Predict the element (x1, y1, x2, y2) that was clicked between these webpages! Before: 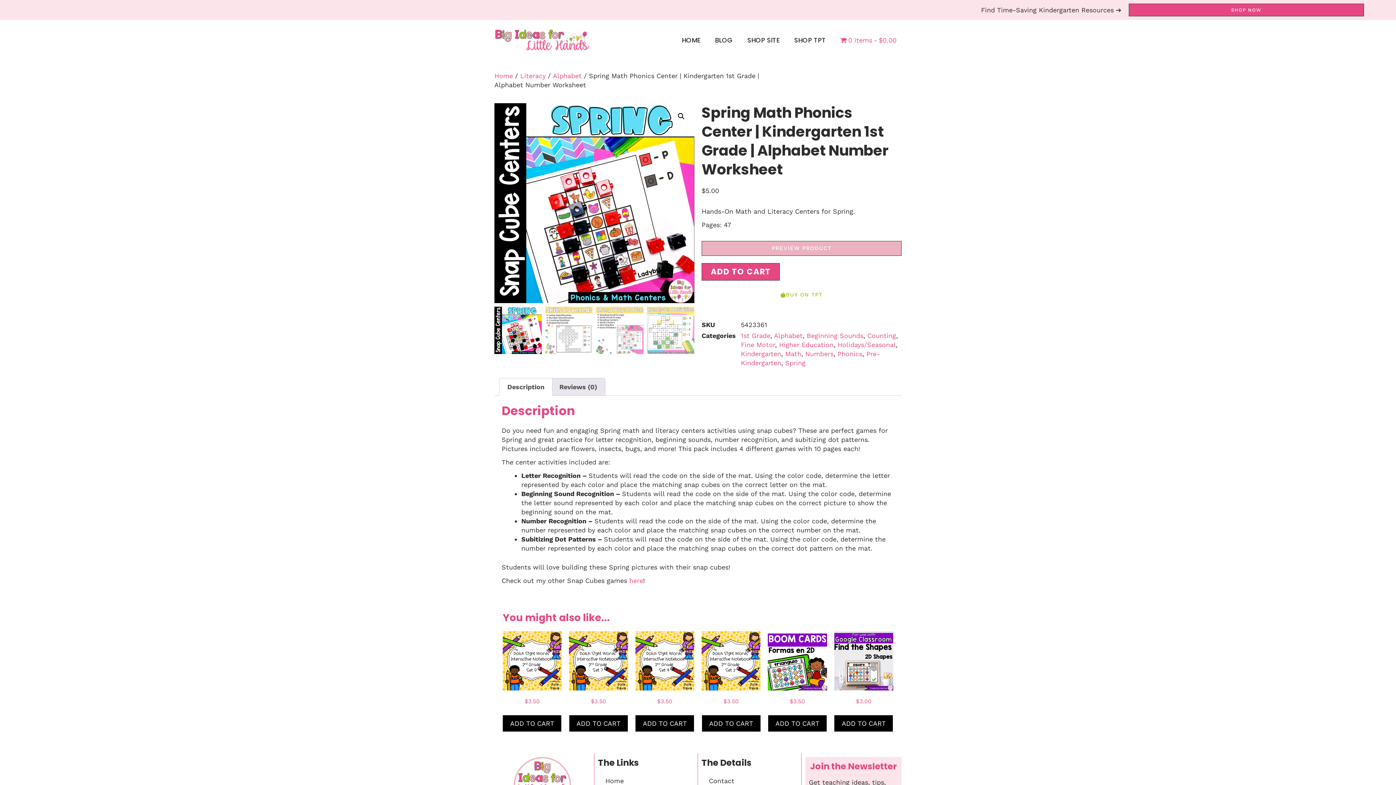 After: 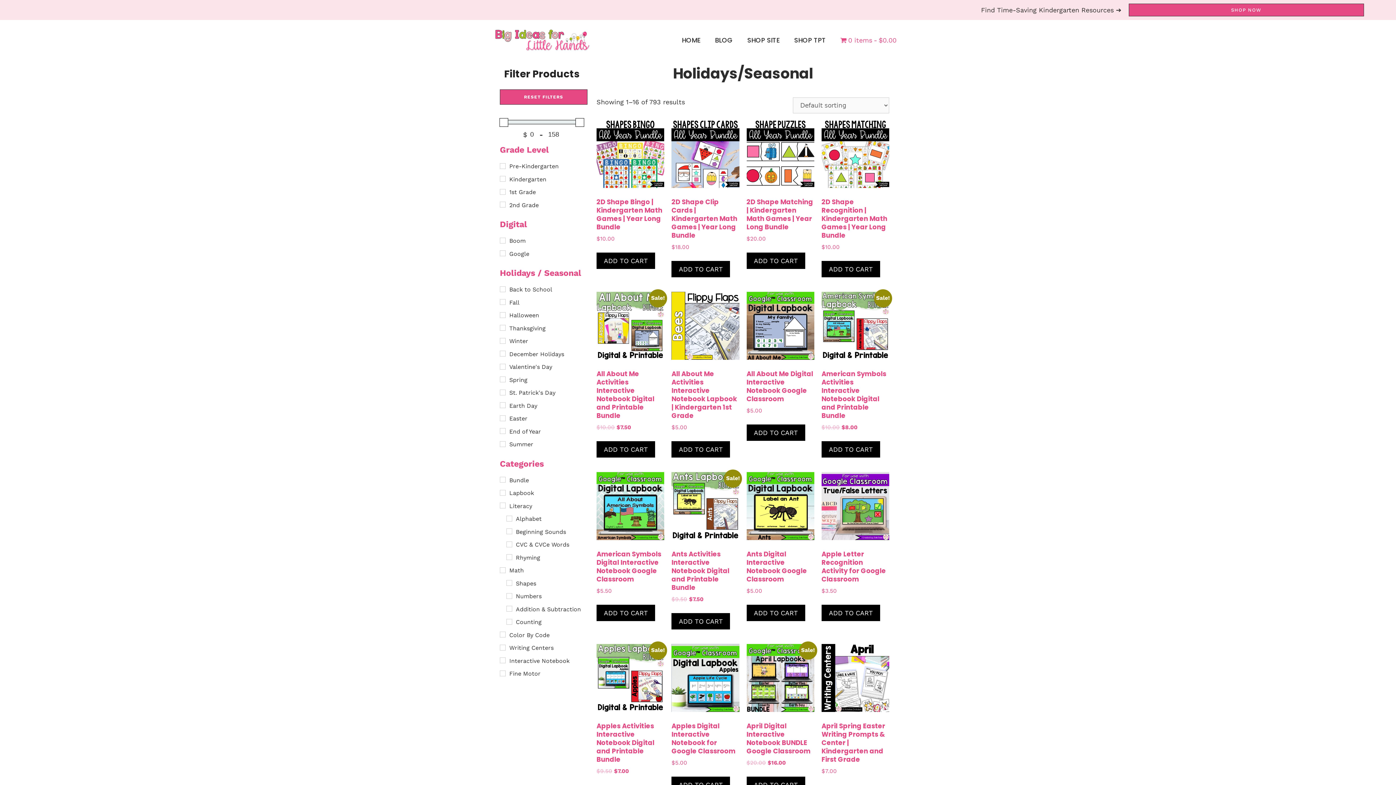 Action: label: Holidays/Seasonal bbox: (837, 341, 896, 348)